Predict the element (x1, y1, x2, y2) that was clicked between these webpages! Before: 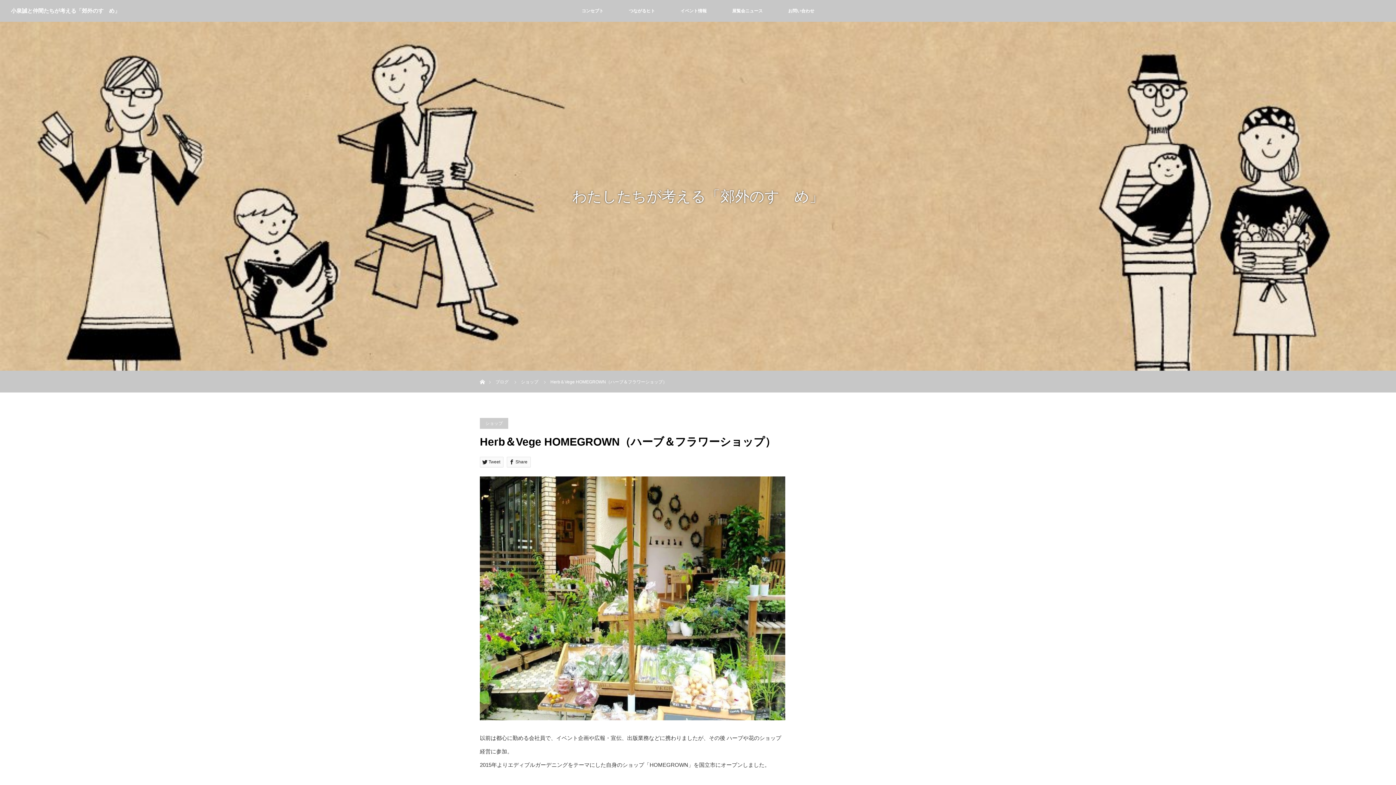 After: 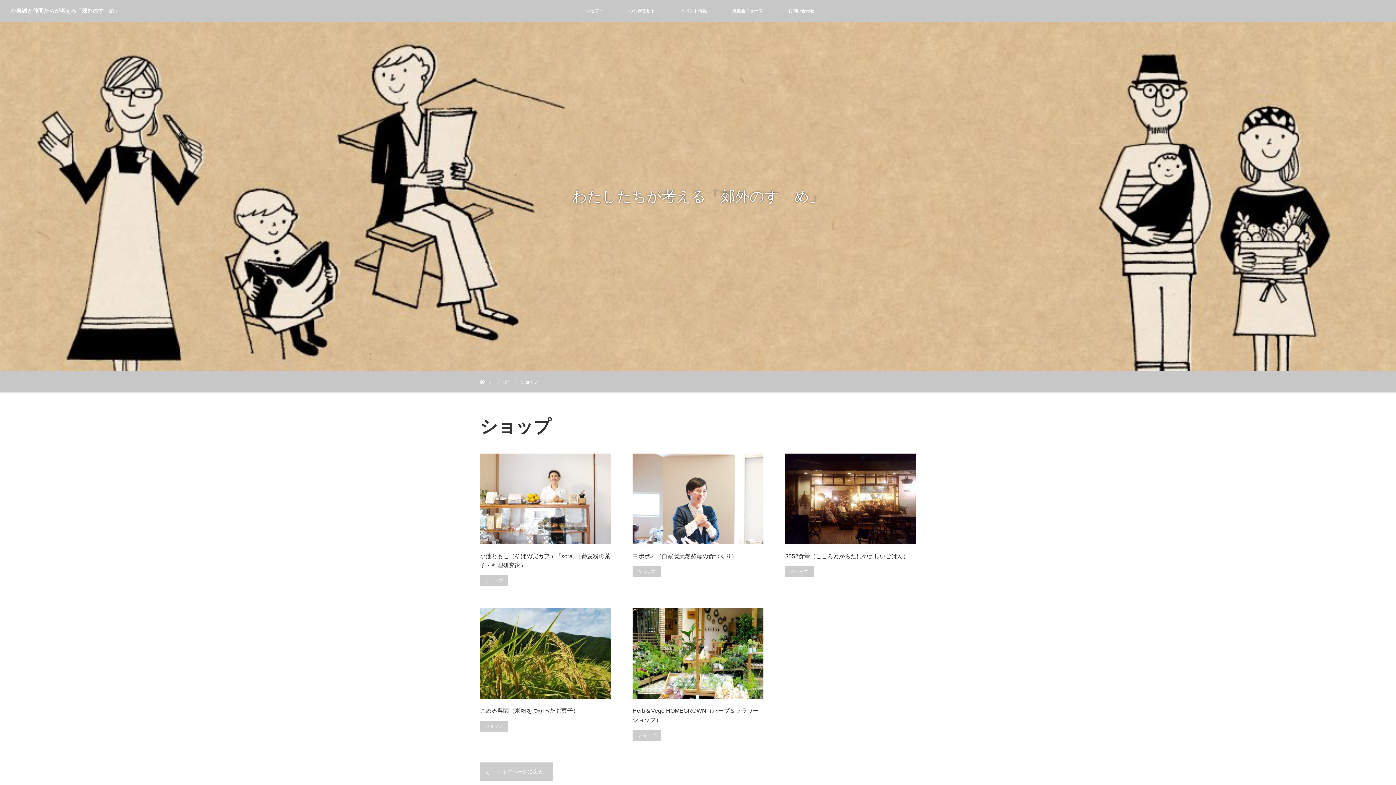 Action: label: ショップ bbox: (480, 418, 508, 429)